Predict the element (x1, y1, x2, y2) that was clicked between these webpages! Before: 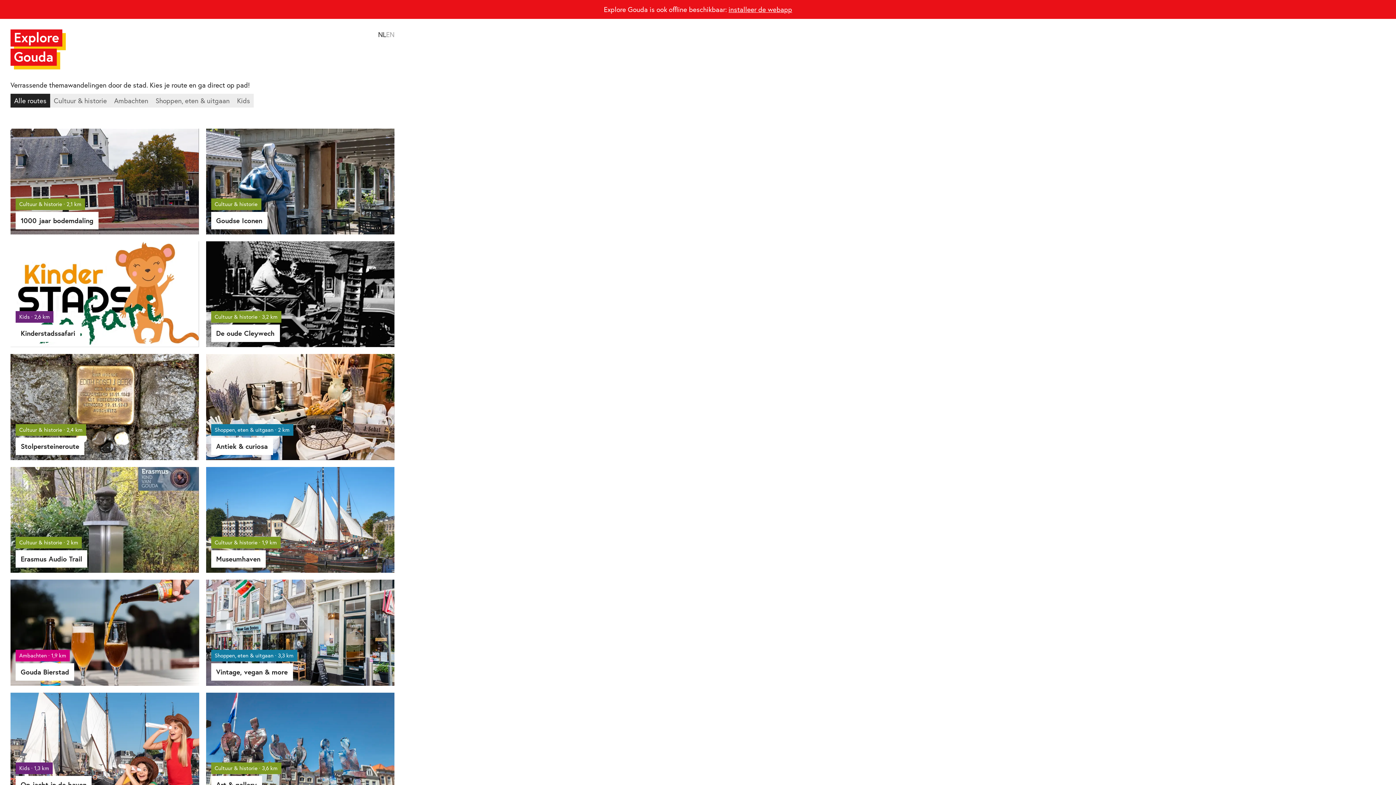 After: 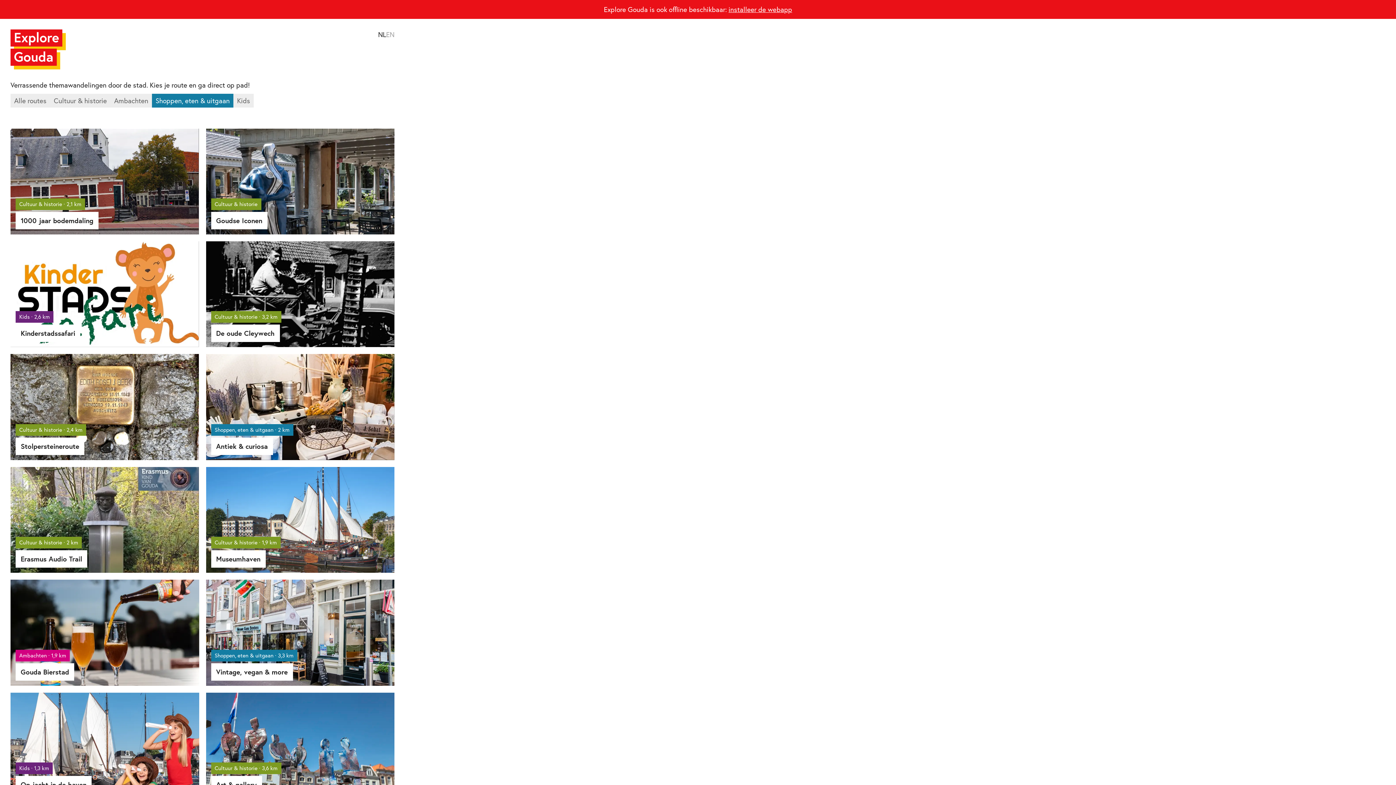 Action: bbox: (152, 93, 233, 107) label: Shoppen, eten & uitgaan